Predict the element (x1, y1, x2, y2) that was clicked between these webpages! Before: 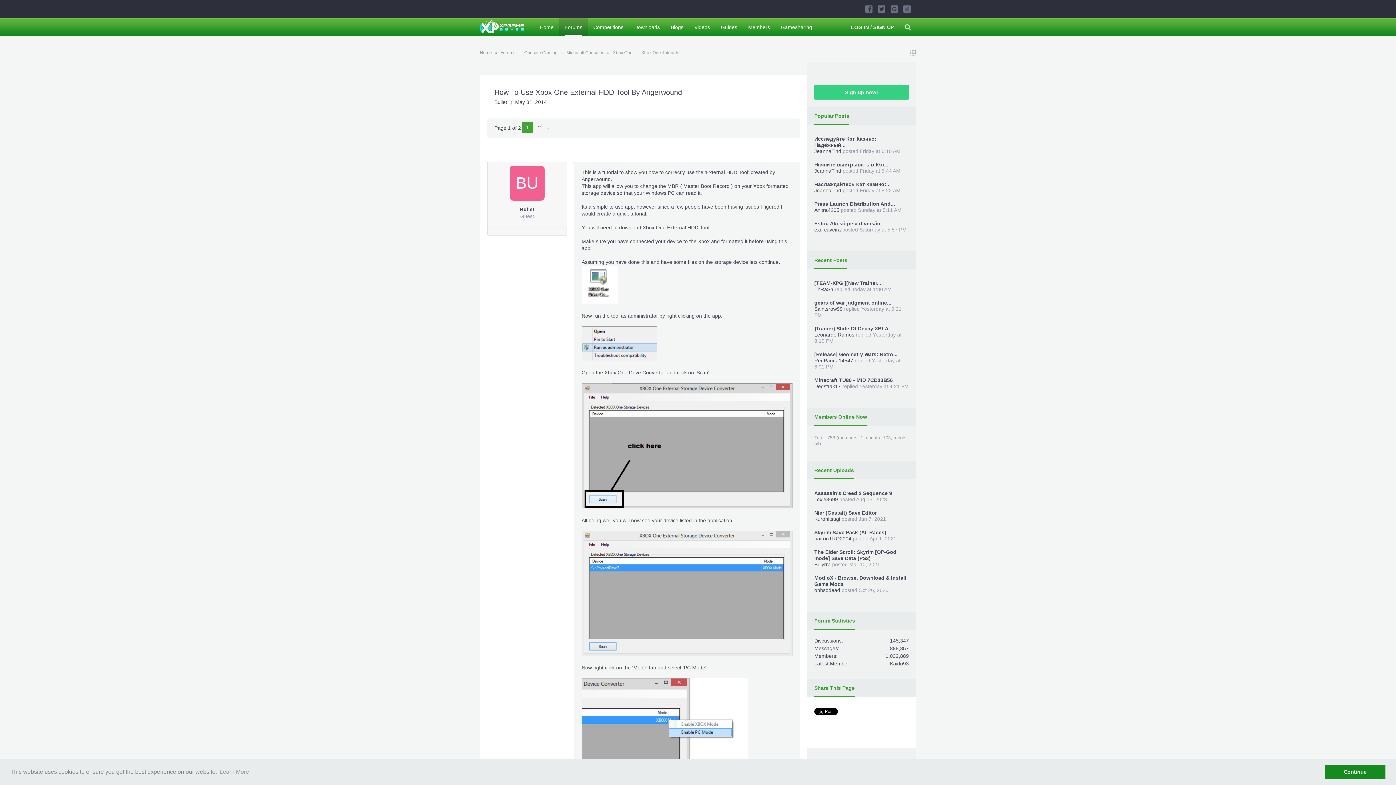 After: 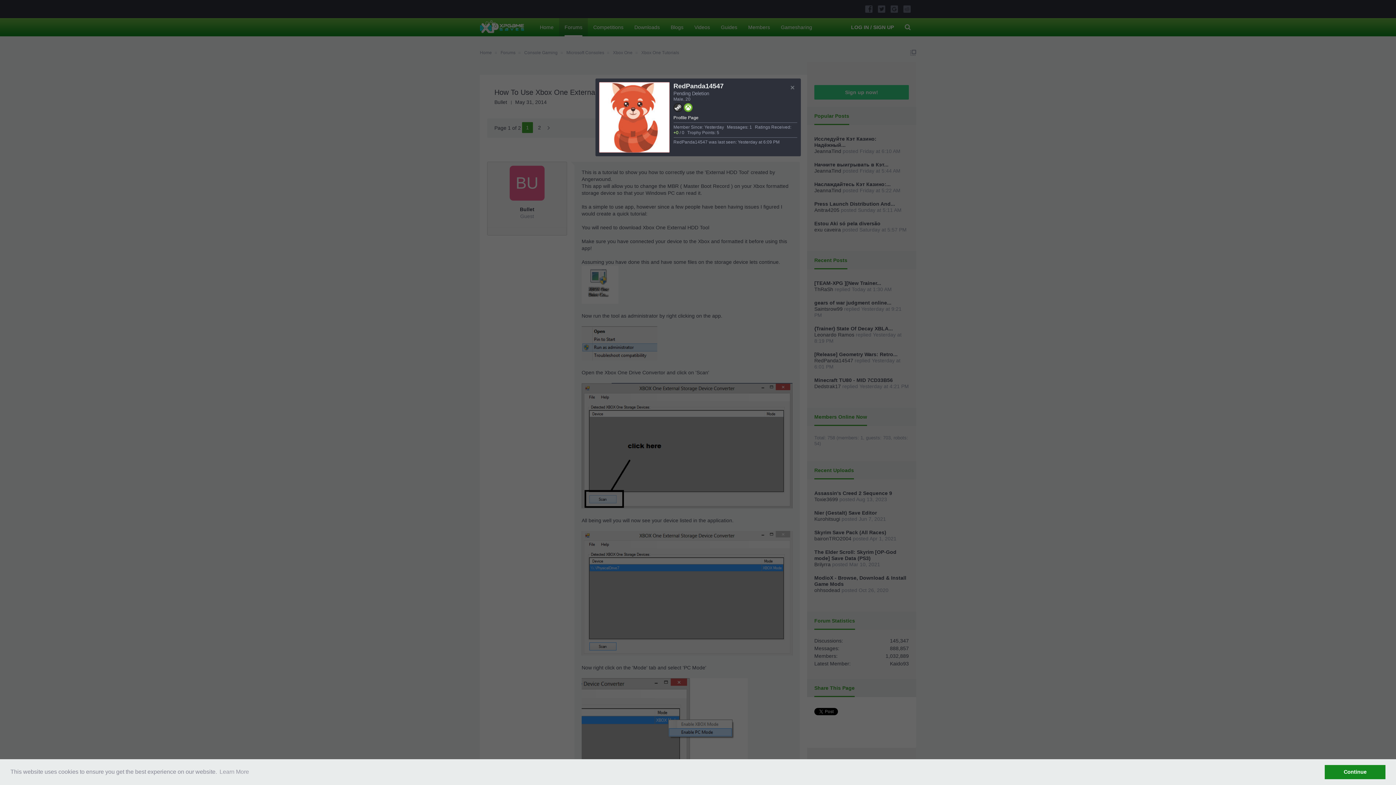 Action: bbox: (814, 357, 853, 363) label: RedPanda14547